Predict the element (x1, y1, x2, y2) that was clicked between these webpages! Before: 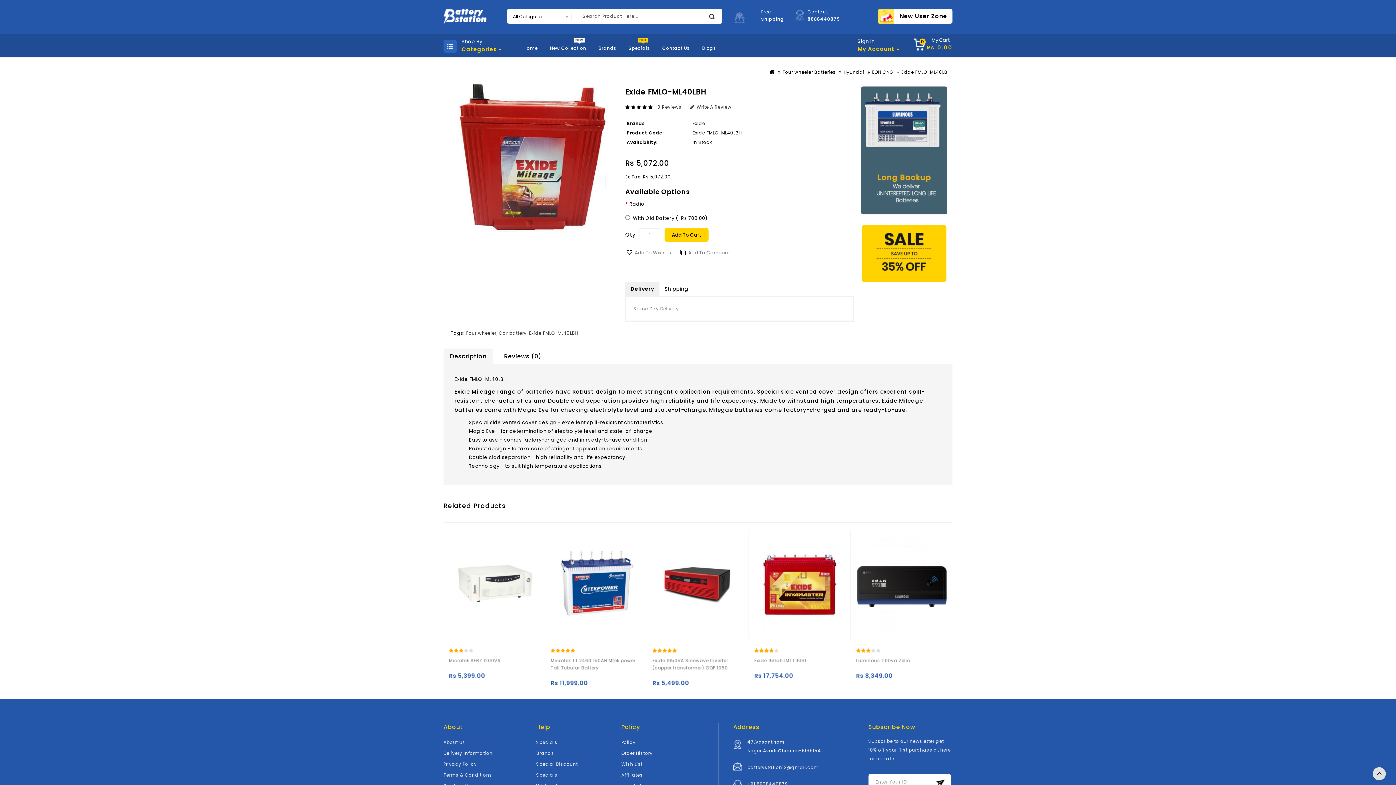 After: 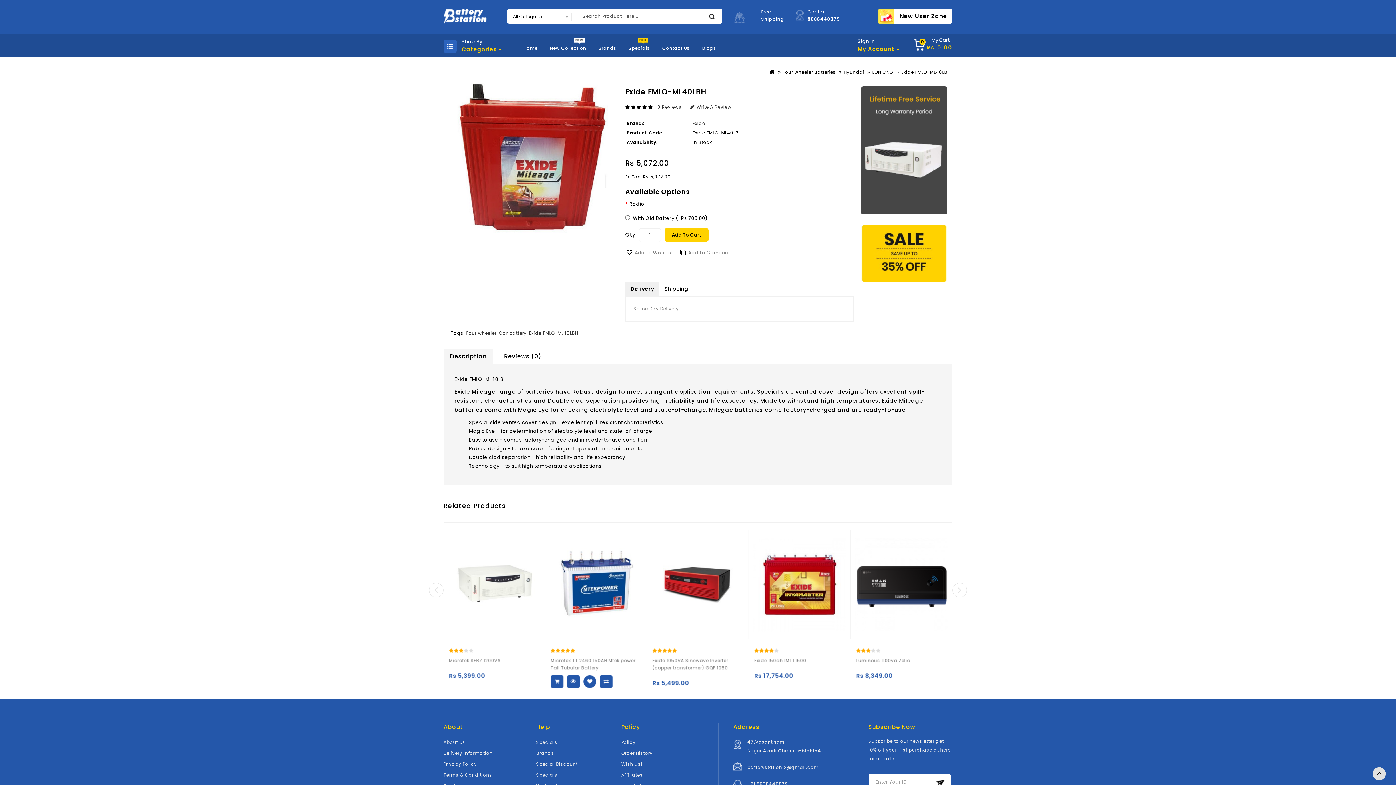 Action: bbox: (583, 675, 596, 688)